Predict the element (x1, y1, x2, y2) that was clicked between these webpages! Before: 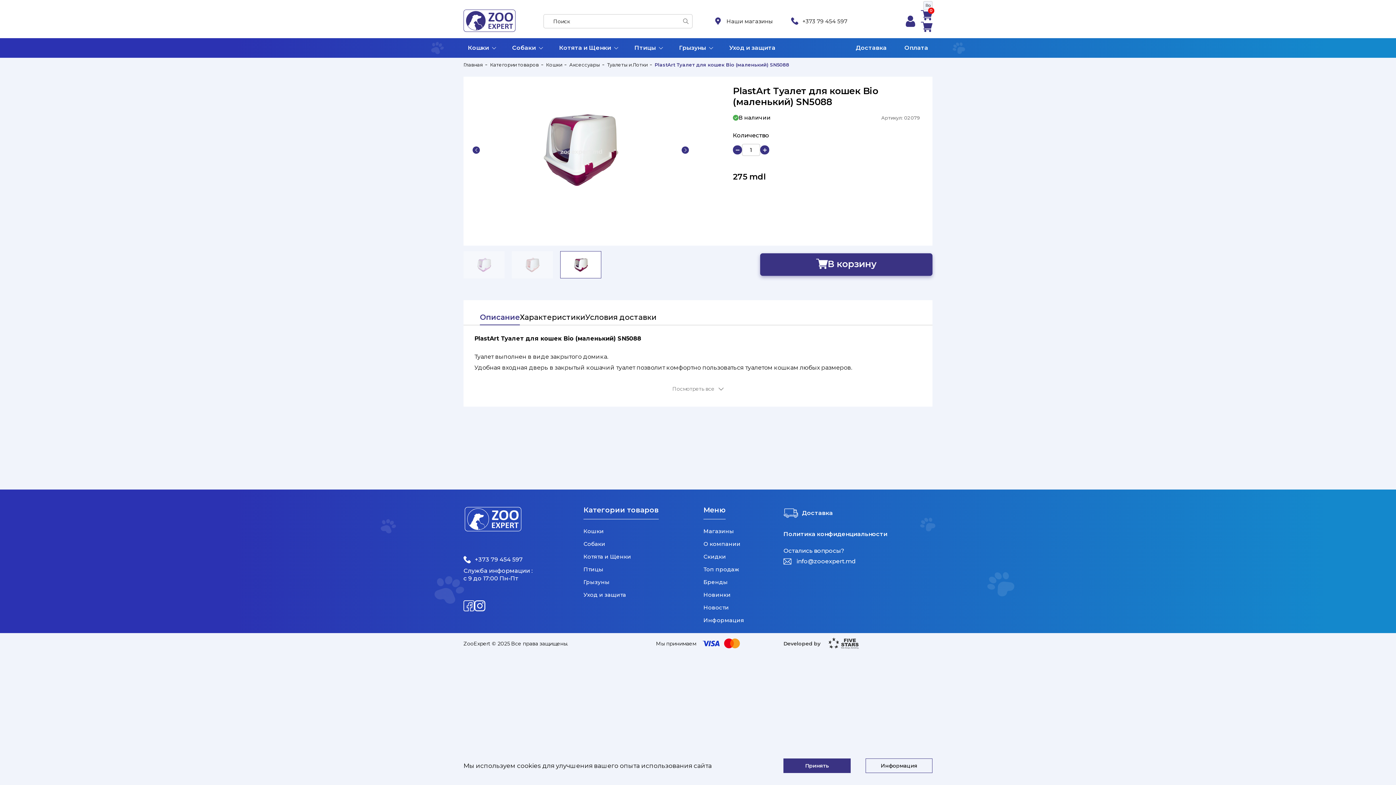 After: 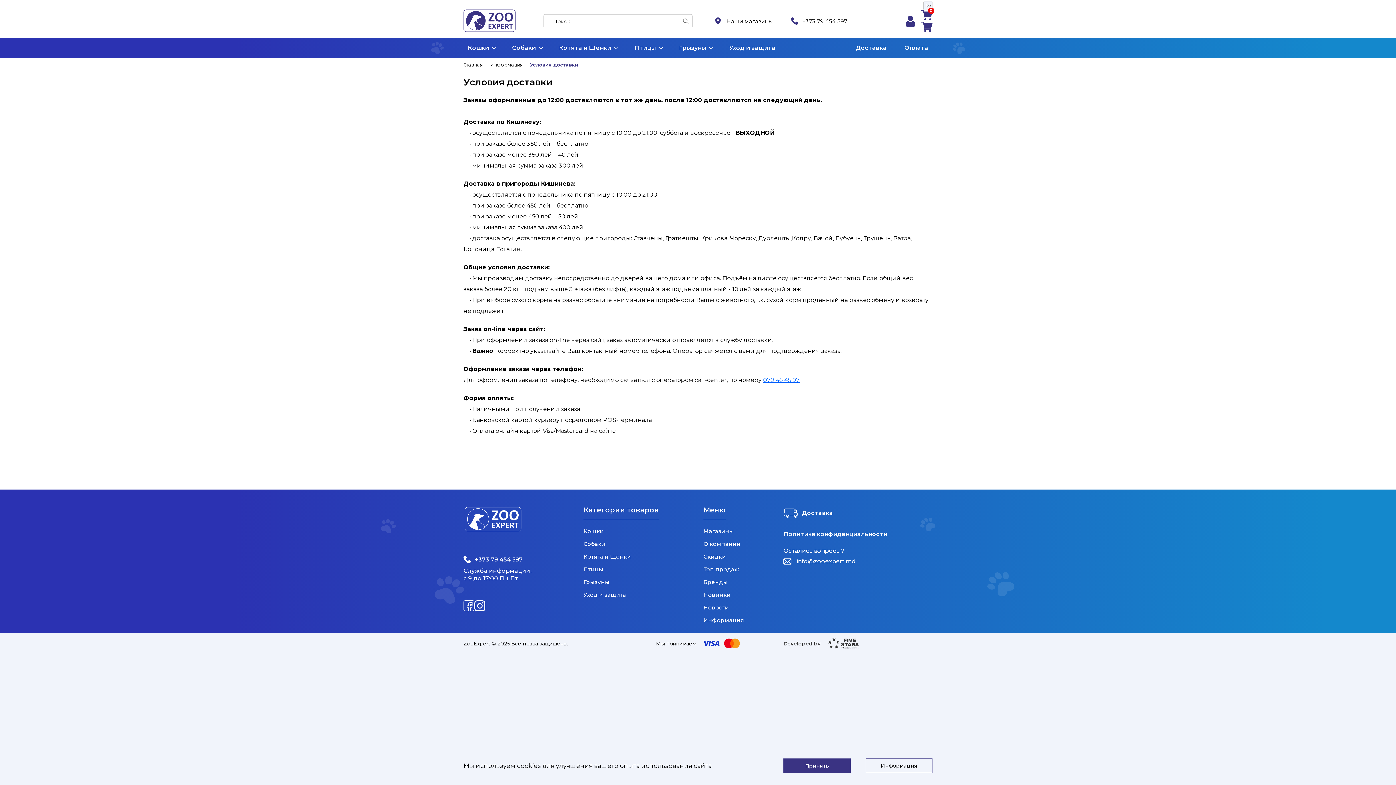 Action: label: Доставка bbox: (783, 506, 932, 520)